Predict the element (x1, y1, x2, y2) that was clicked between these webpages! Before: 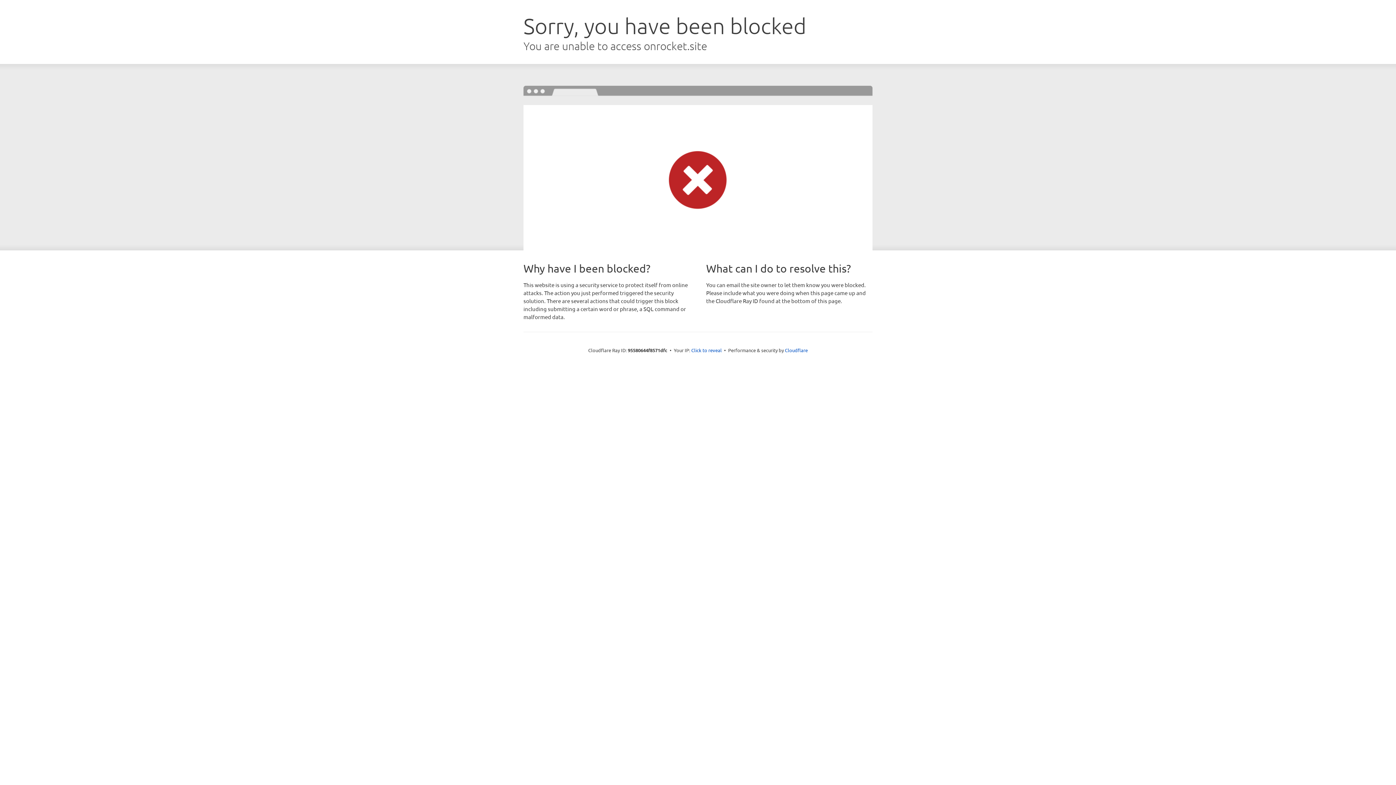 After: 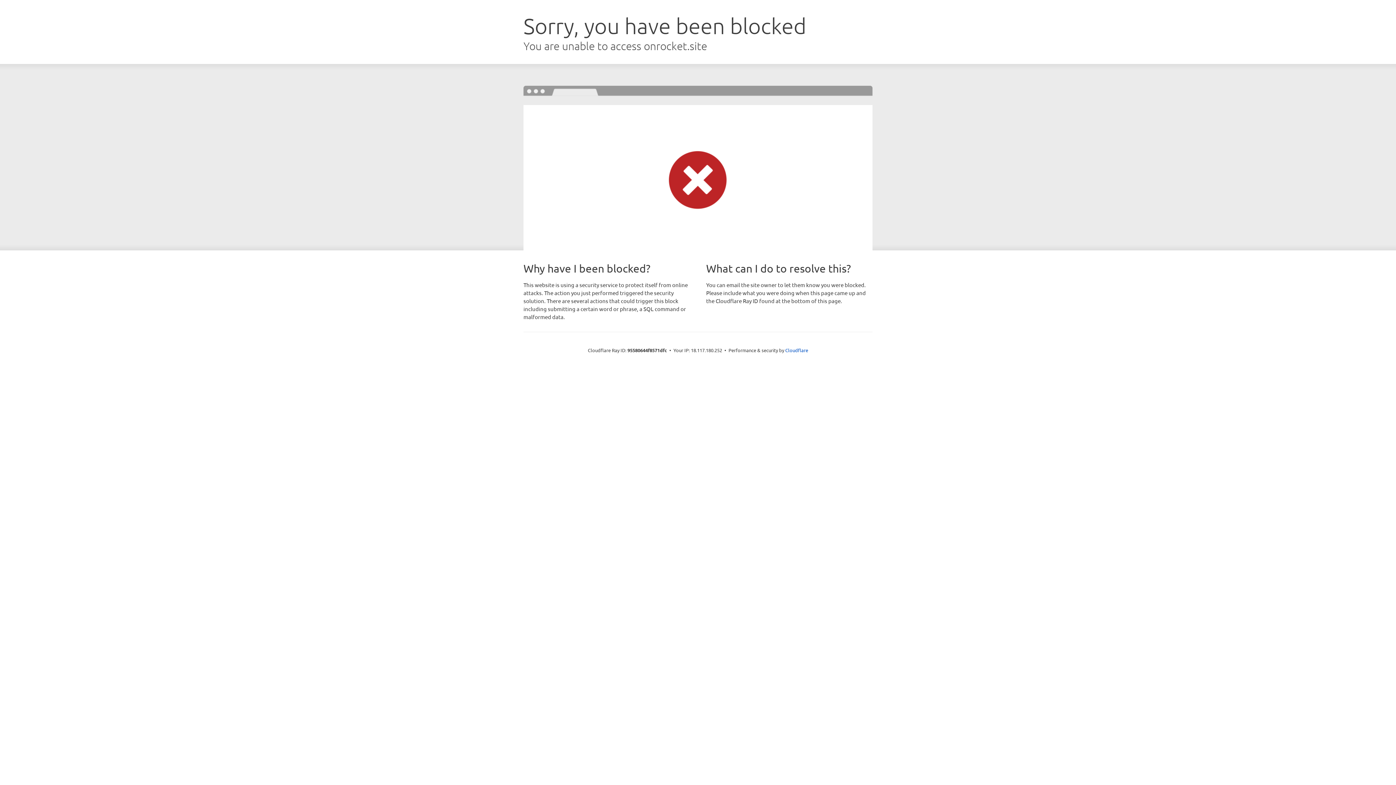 Action: bbox: (691, 346, 722, 353) label: Click to reveal